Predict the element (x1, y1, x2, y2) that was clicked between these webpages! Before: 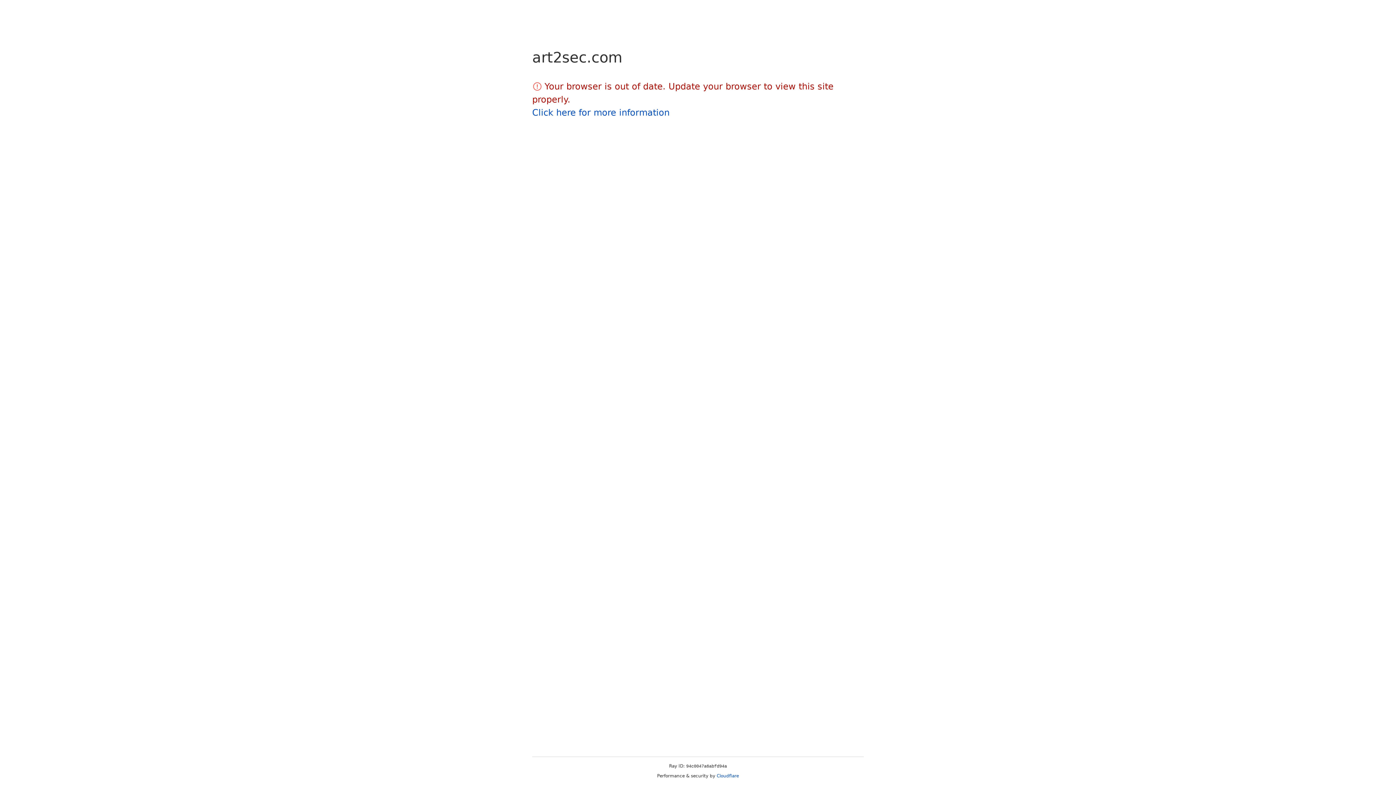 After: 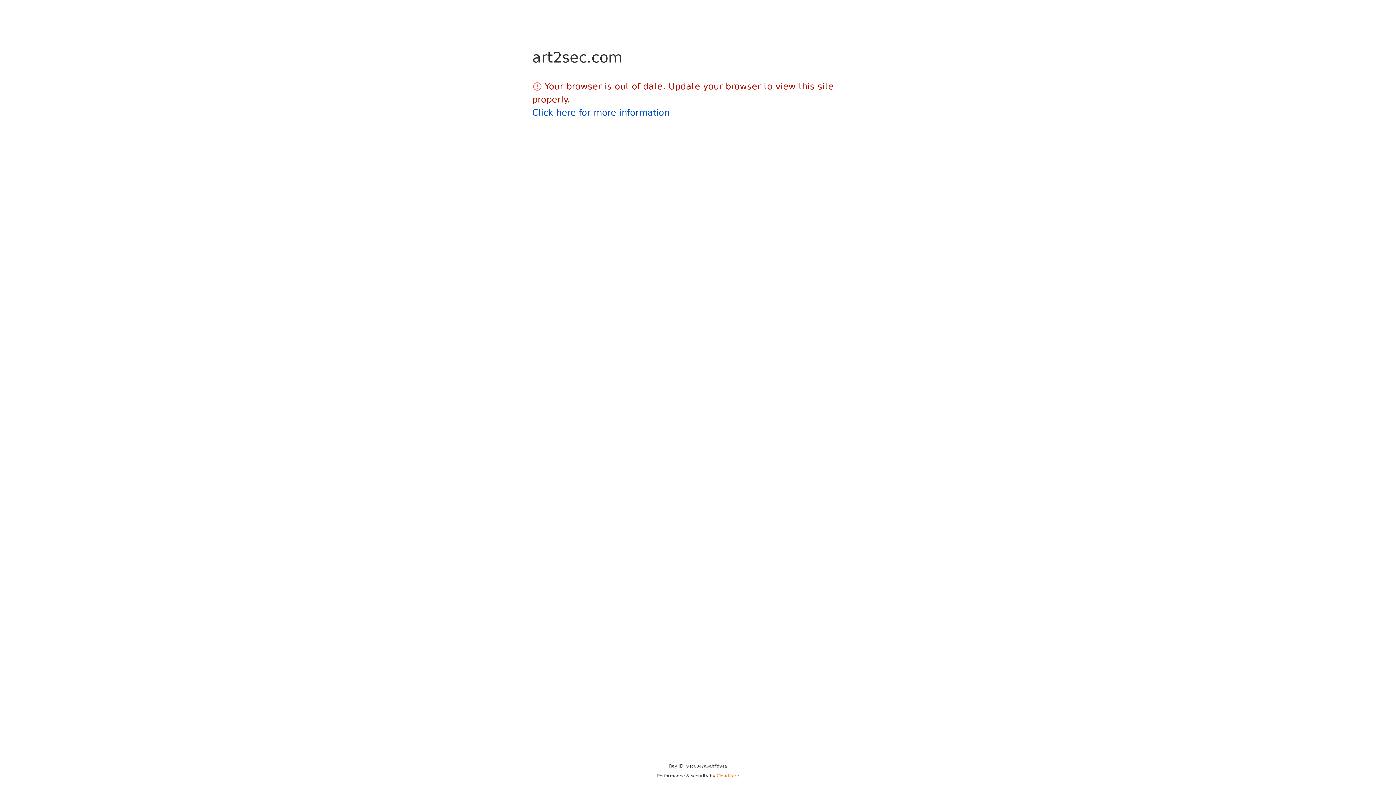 Action: label: Cloudflare bbox: (716, 773, 739, 778)